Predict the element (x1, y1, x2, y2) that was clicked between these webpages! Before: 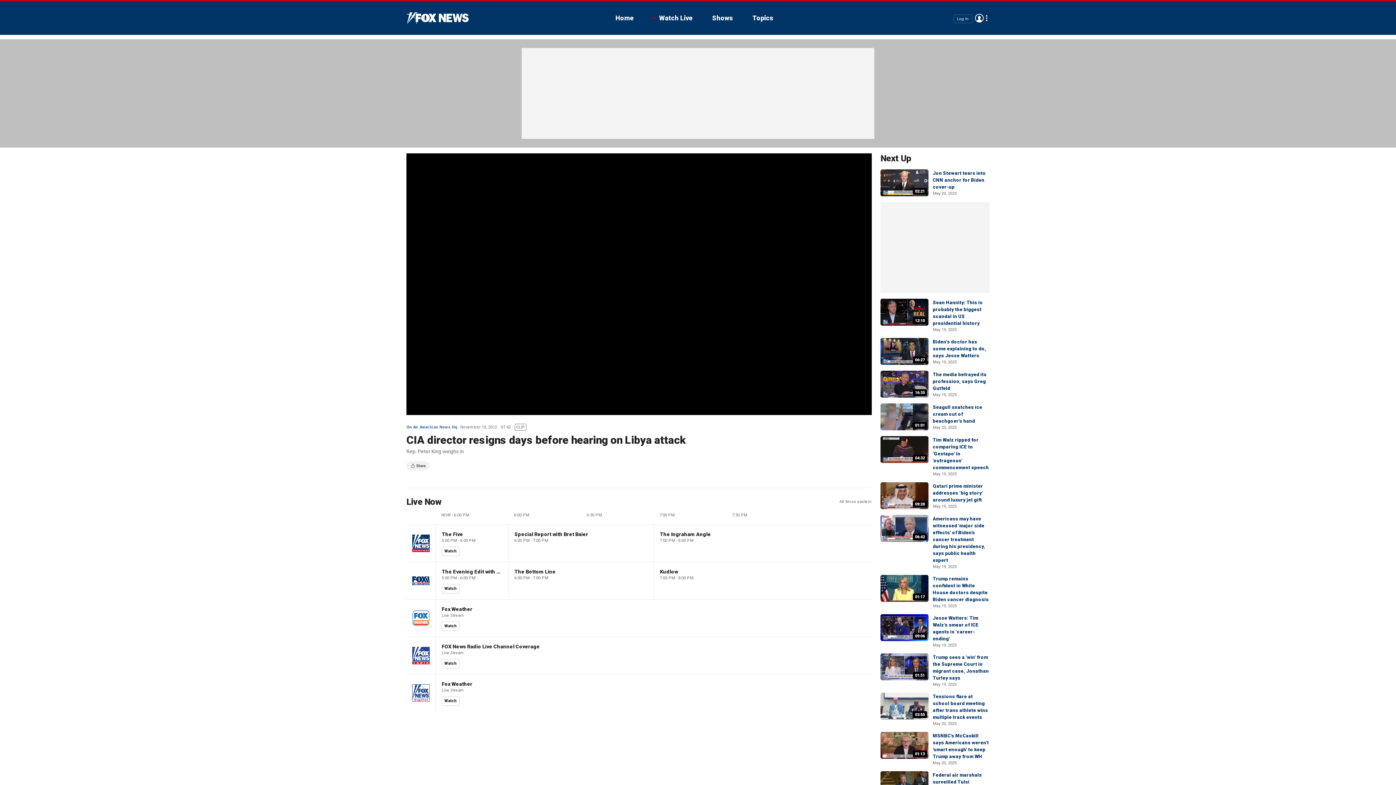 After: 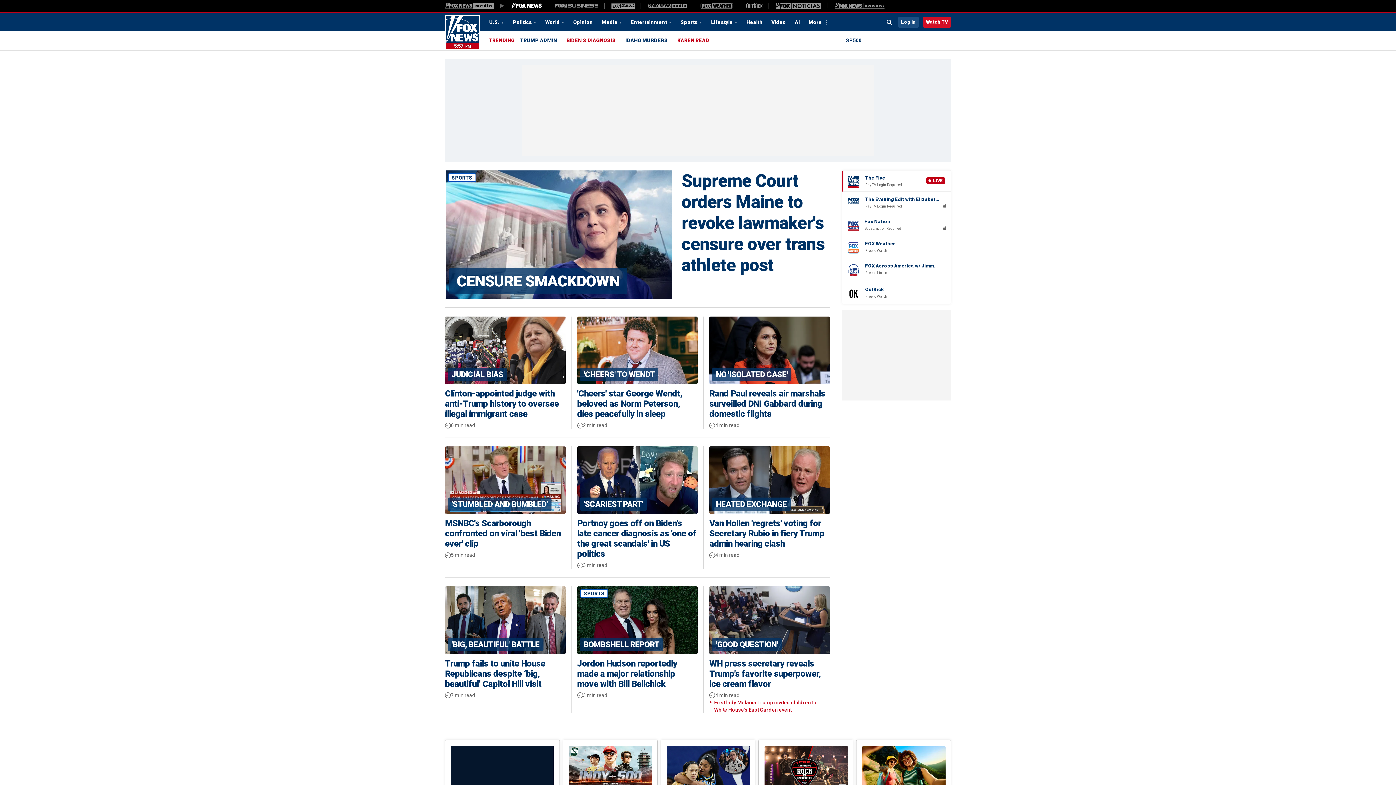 Action: bbox: (406, 12, 468, 24) label: Fox News